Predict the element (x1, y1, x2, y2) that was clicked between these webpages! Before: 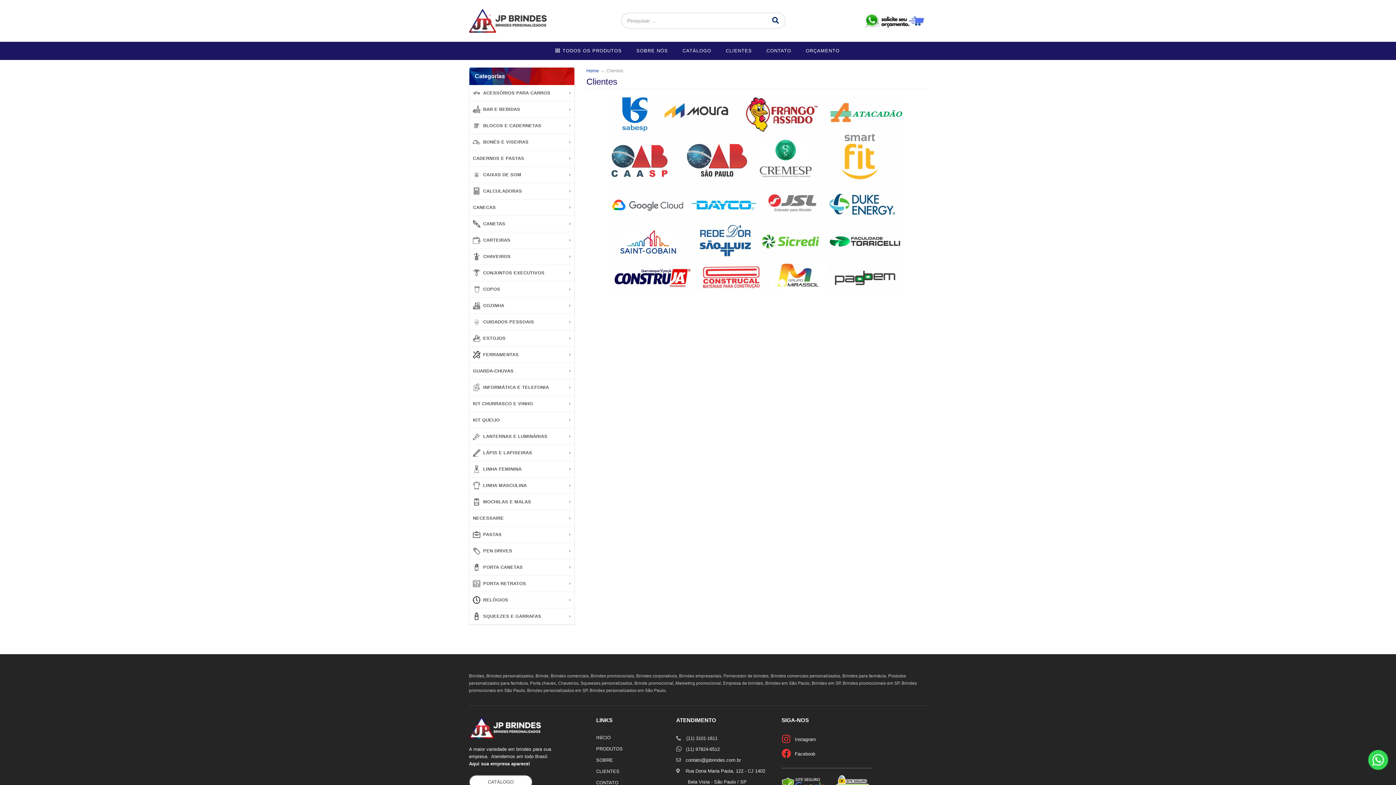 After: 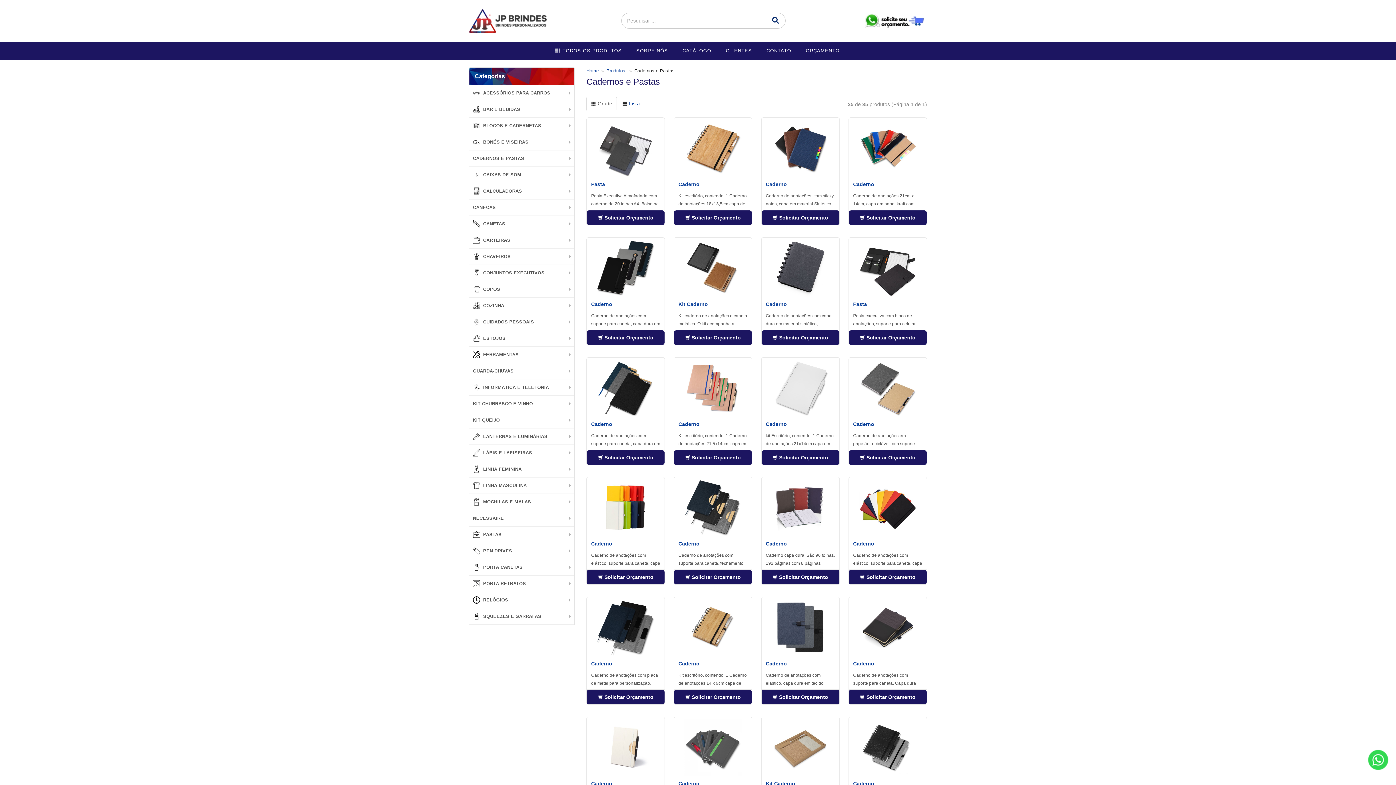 Action: label: CADERNOS E PASTAS bbox: (469, 150, 574, 166)